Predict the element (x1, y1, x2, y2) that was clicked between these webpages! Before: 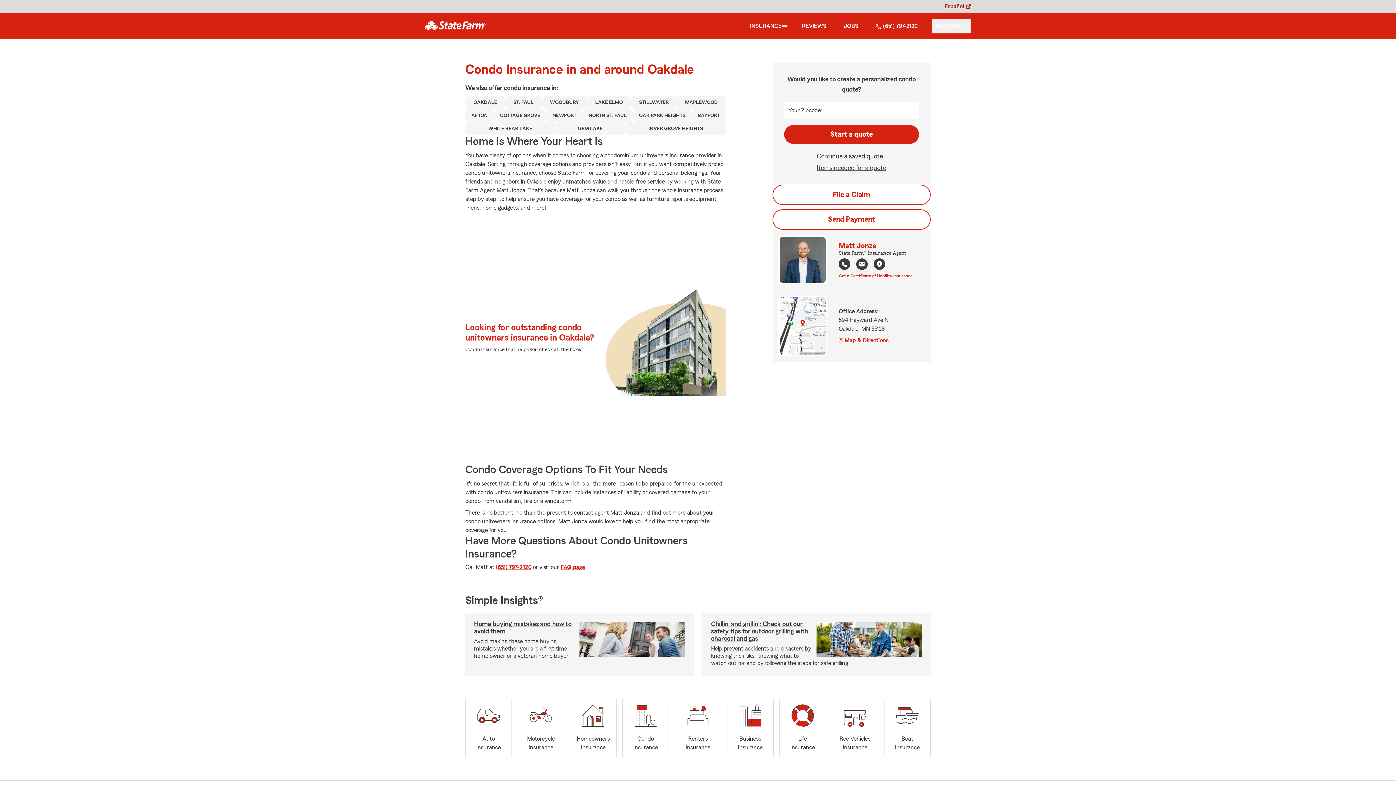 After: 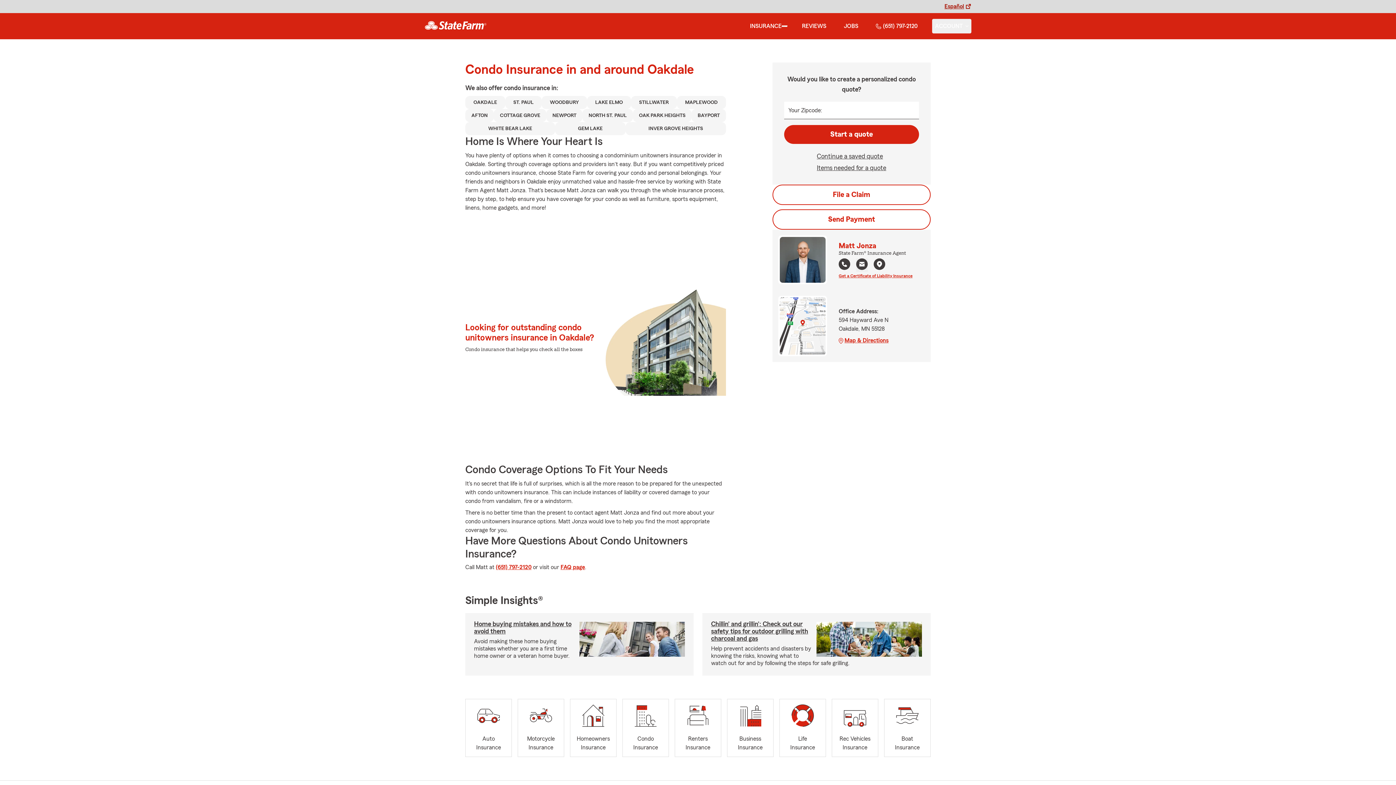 Action: bbox: (873, 258, 885, 271) label: Navigate to Google map of agent's office location in a new tab